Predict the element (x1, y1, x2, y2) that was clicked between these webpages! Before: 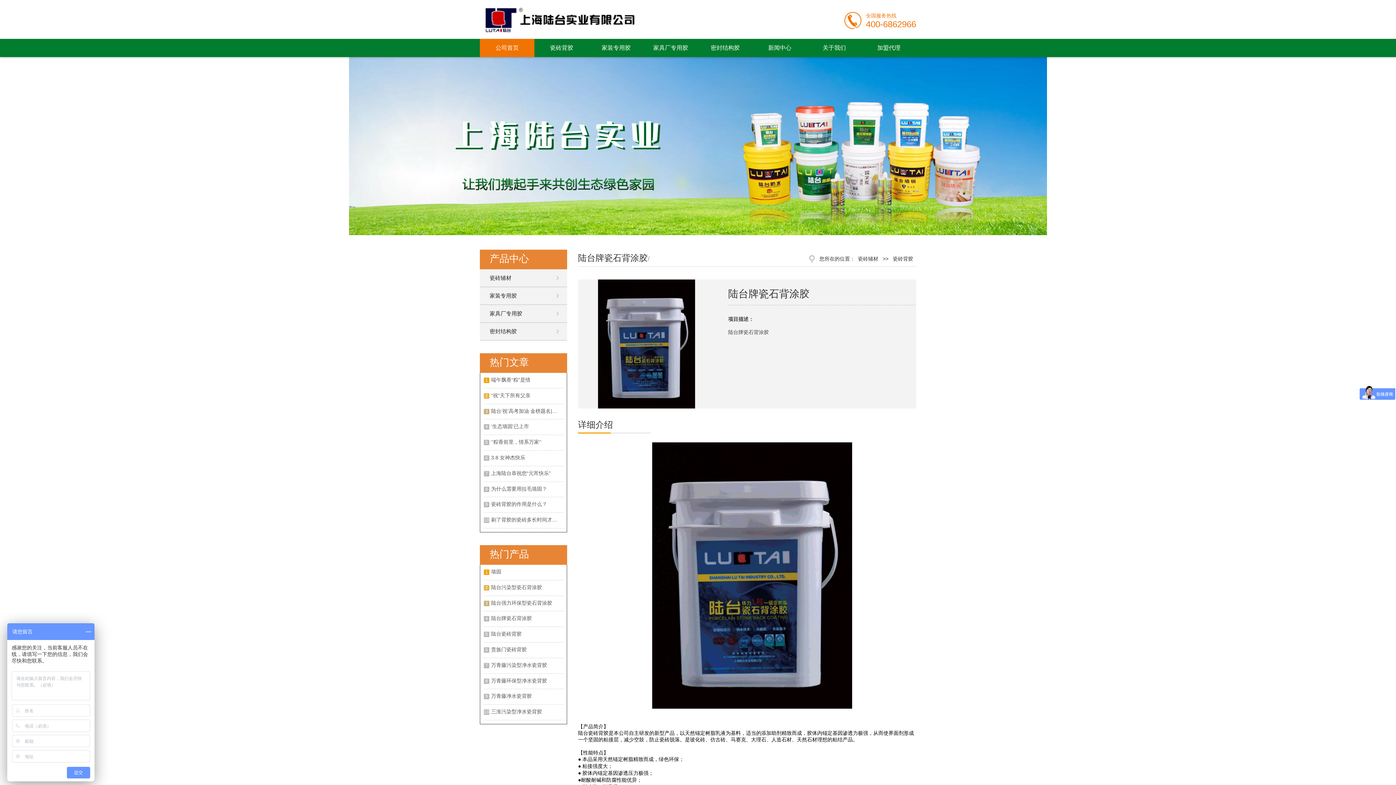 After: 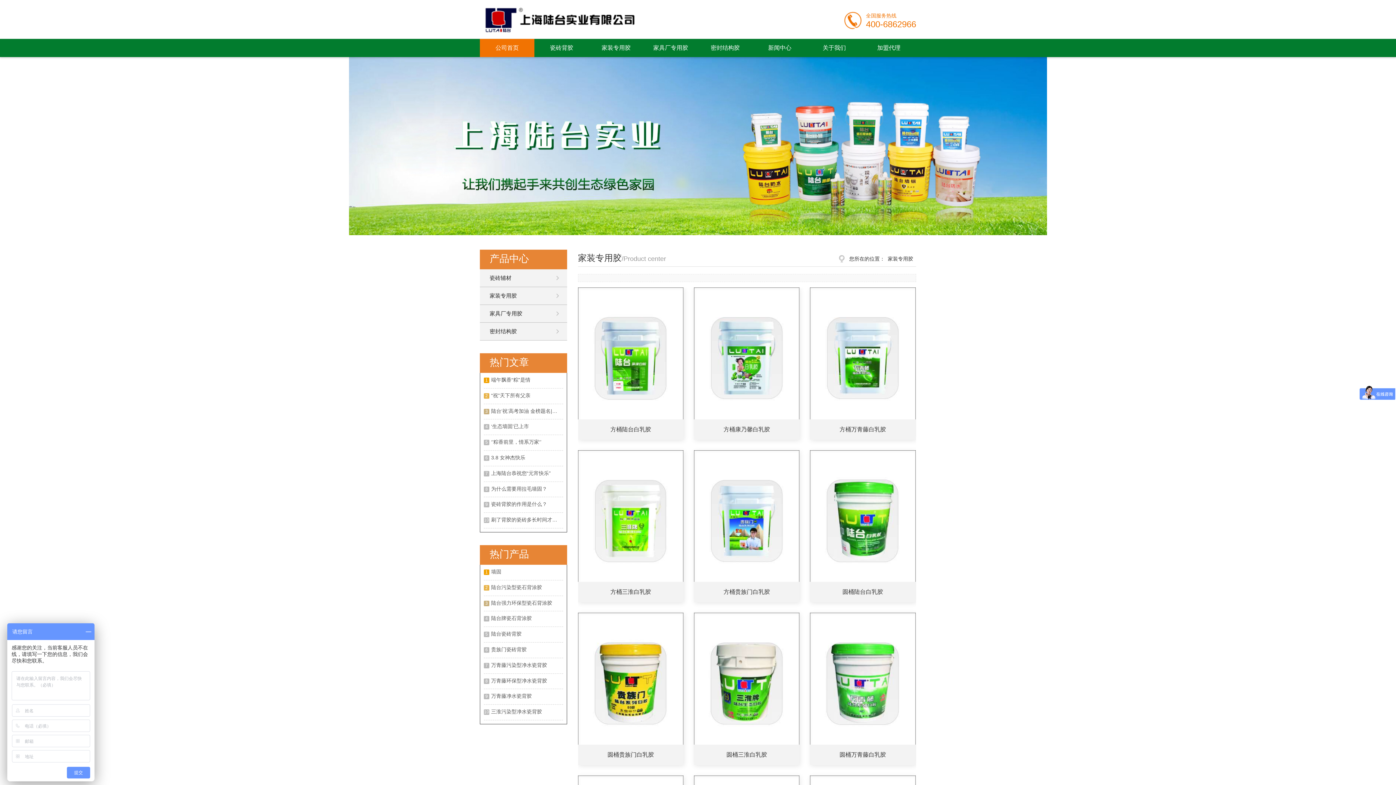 Action: bbox: (480, 287, 567, 304) label: 家装专用胶